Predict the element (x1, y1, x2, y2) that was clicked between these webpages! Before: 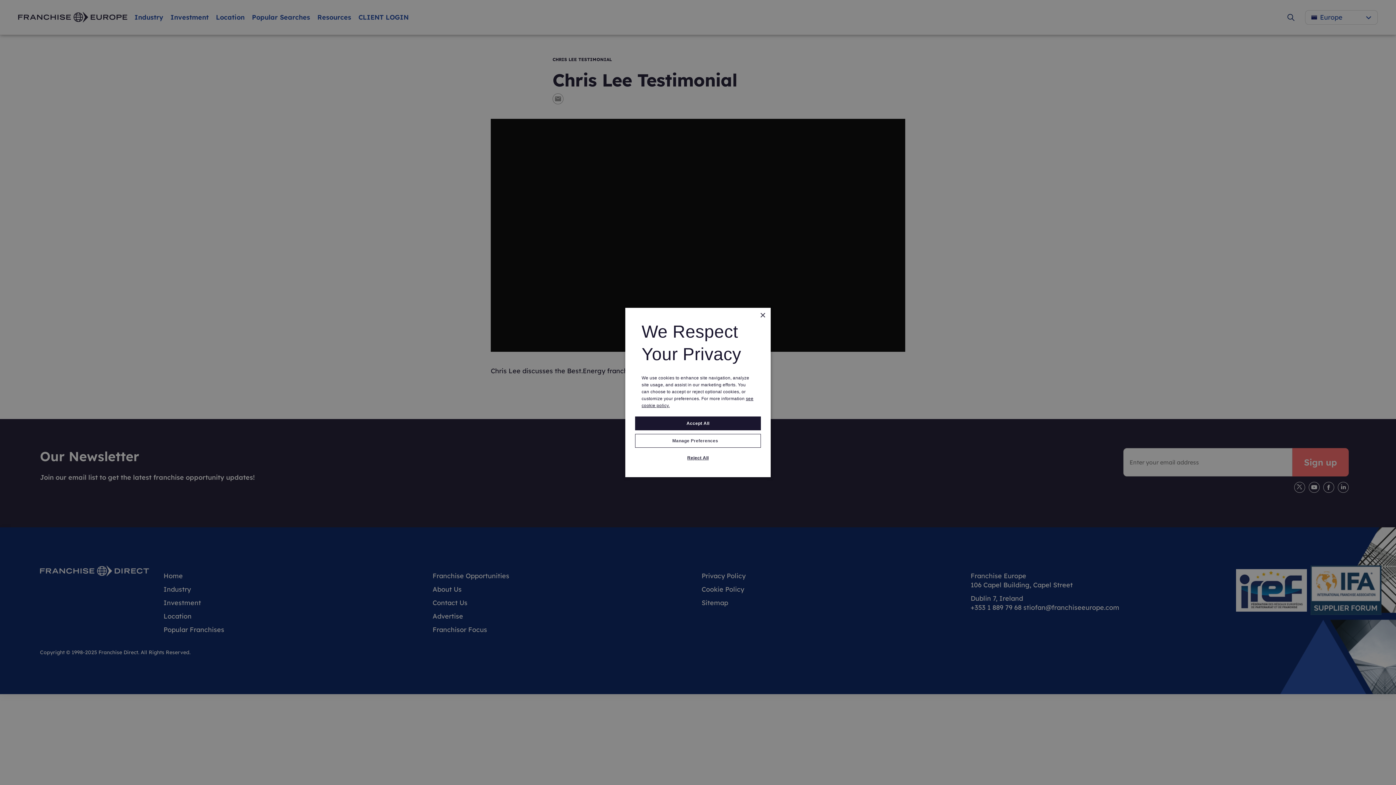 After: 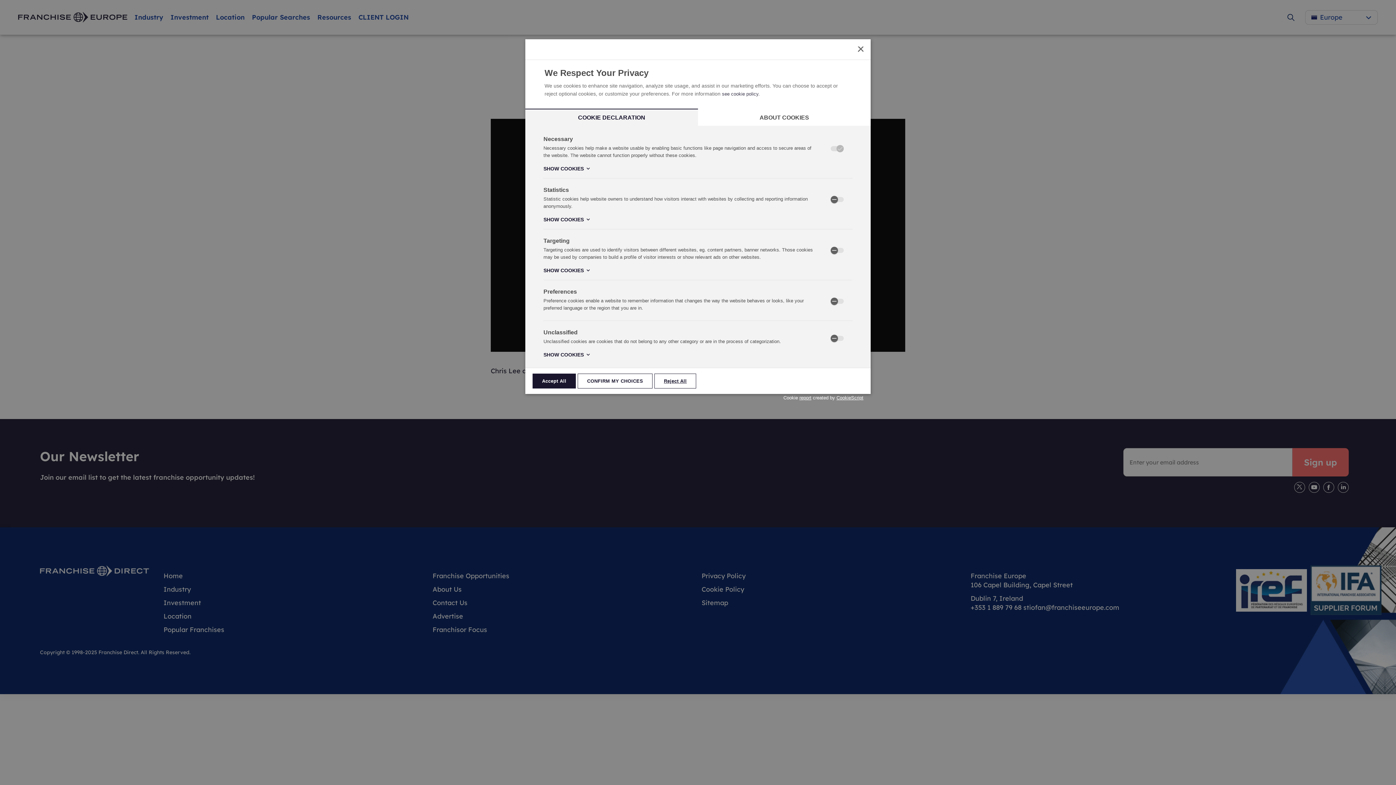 Action: label: Manage Preferences bbox: (635, 434, 761, 448)